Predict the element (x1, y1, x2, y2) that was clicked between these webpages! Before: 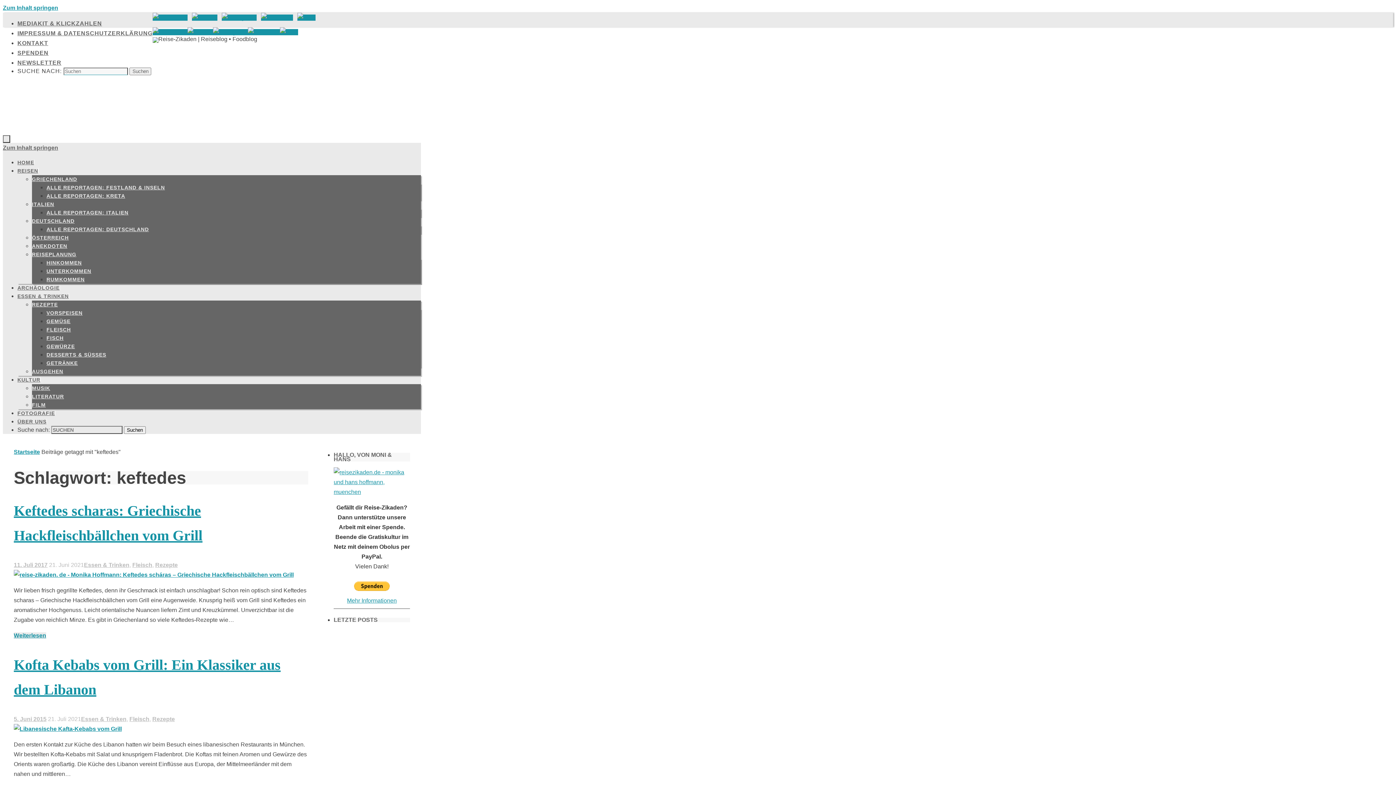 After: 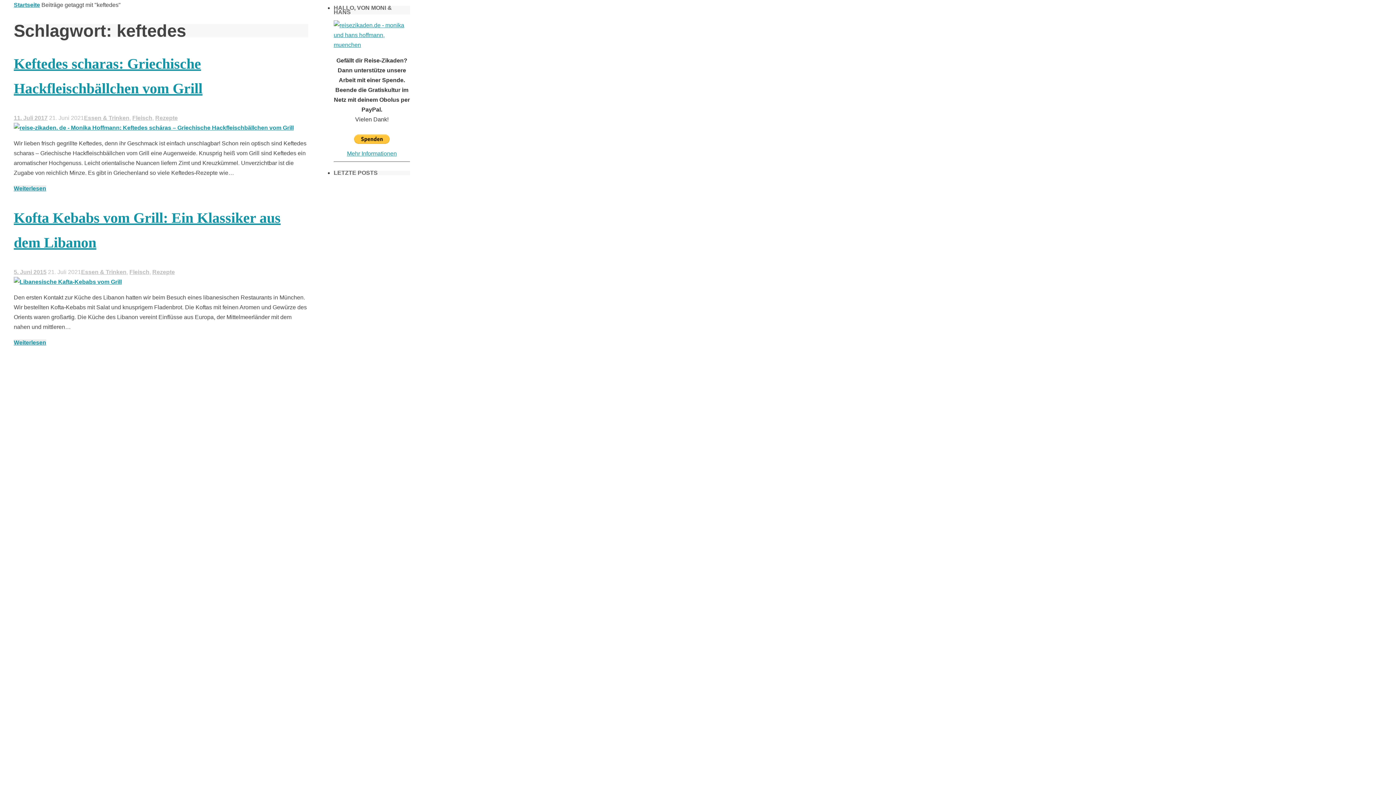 Action: label: Zum Inhalt springen bbox: (2, 144, 58, 150)